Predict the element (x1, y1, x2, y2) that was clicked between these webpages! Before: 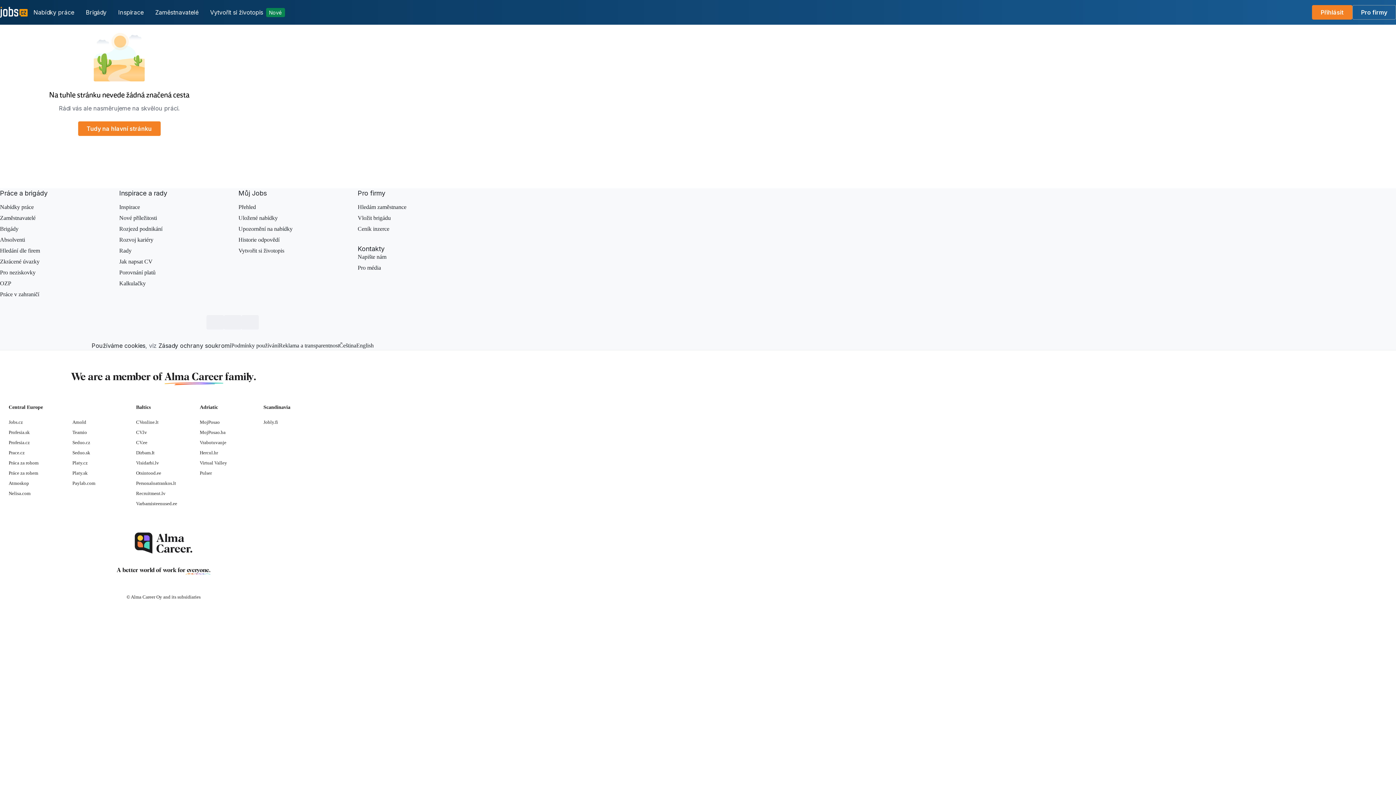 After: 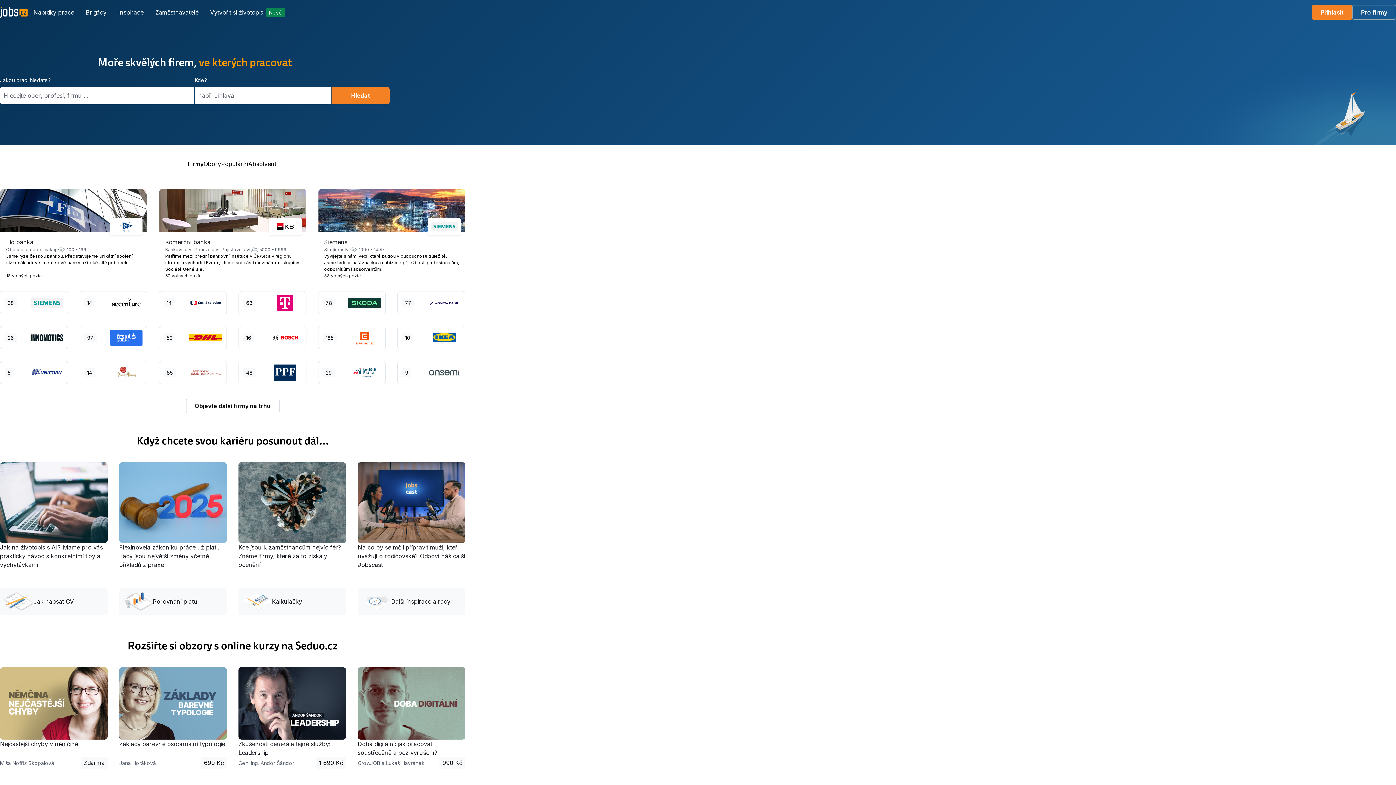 Action: bbox: (339, 342, 356, 349) label: Čeština